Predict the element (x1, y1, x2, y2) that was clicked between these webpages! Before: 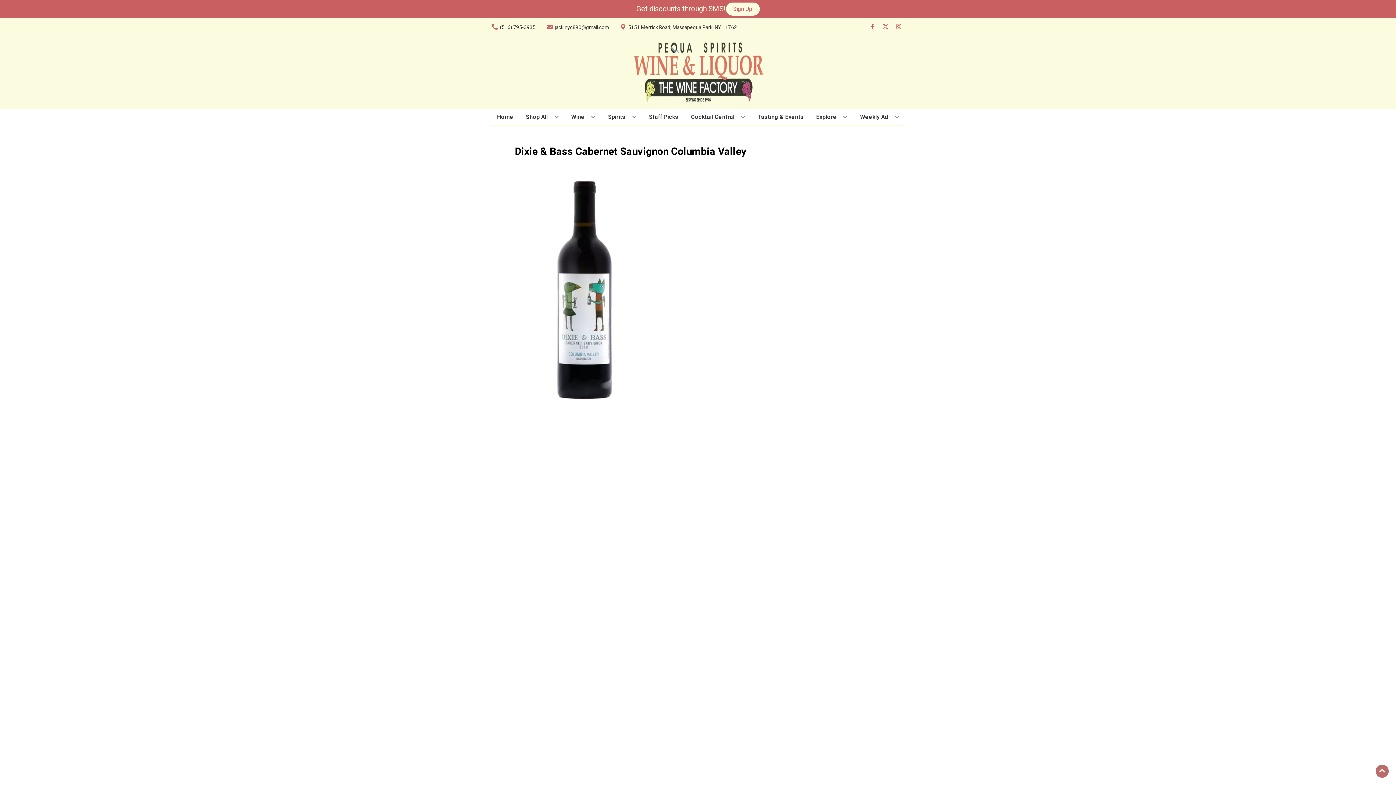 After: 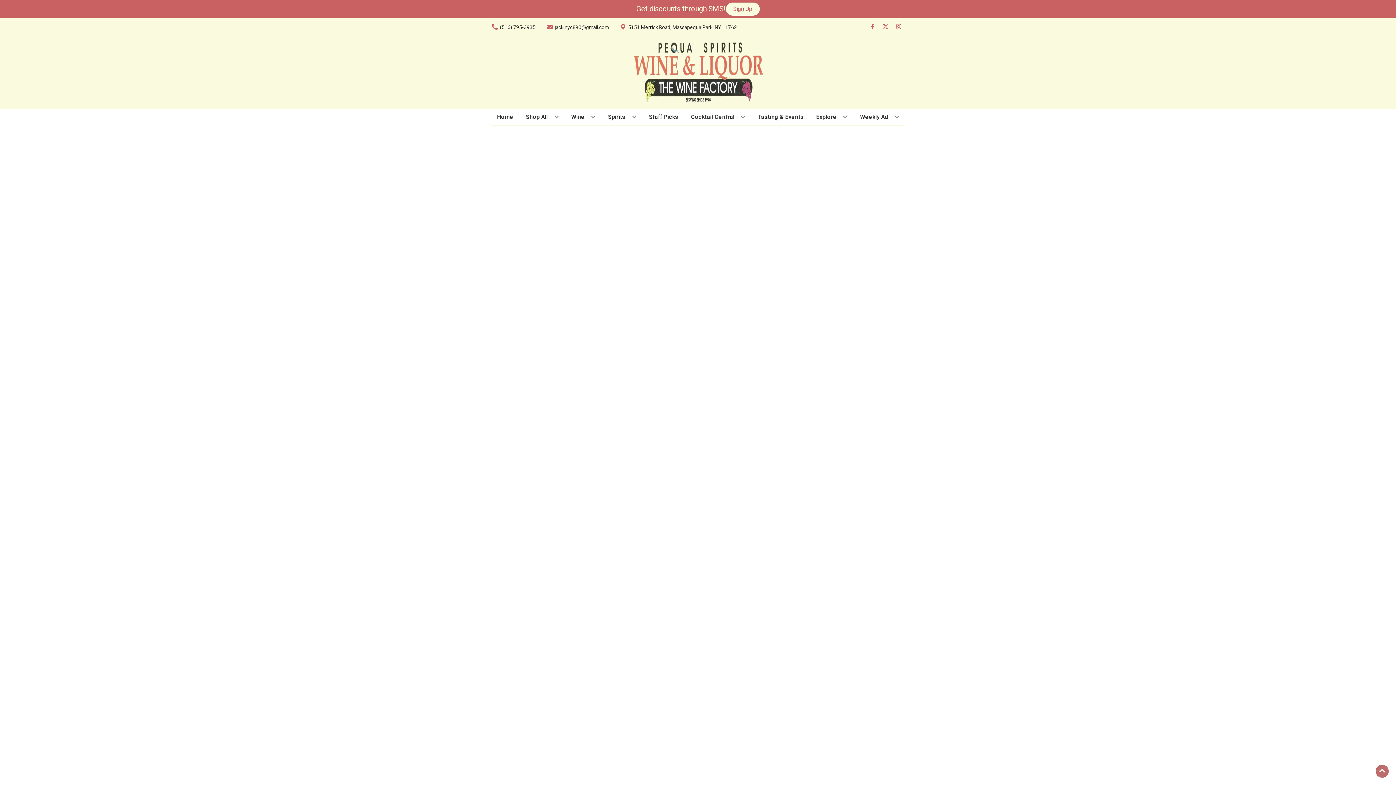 Action: bbox: (688, 109, 748, 125) label: Cocktail Central